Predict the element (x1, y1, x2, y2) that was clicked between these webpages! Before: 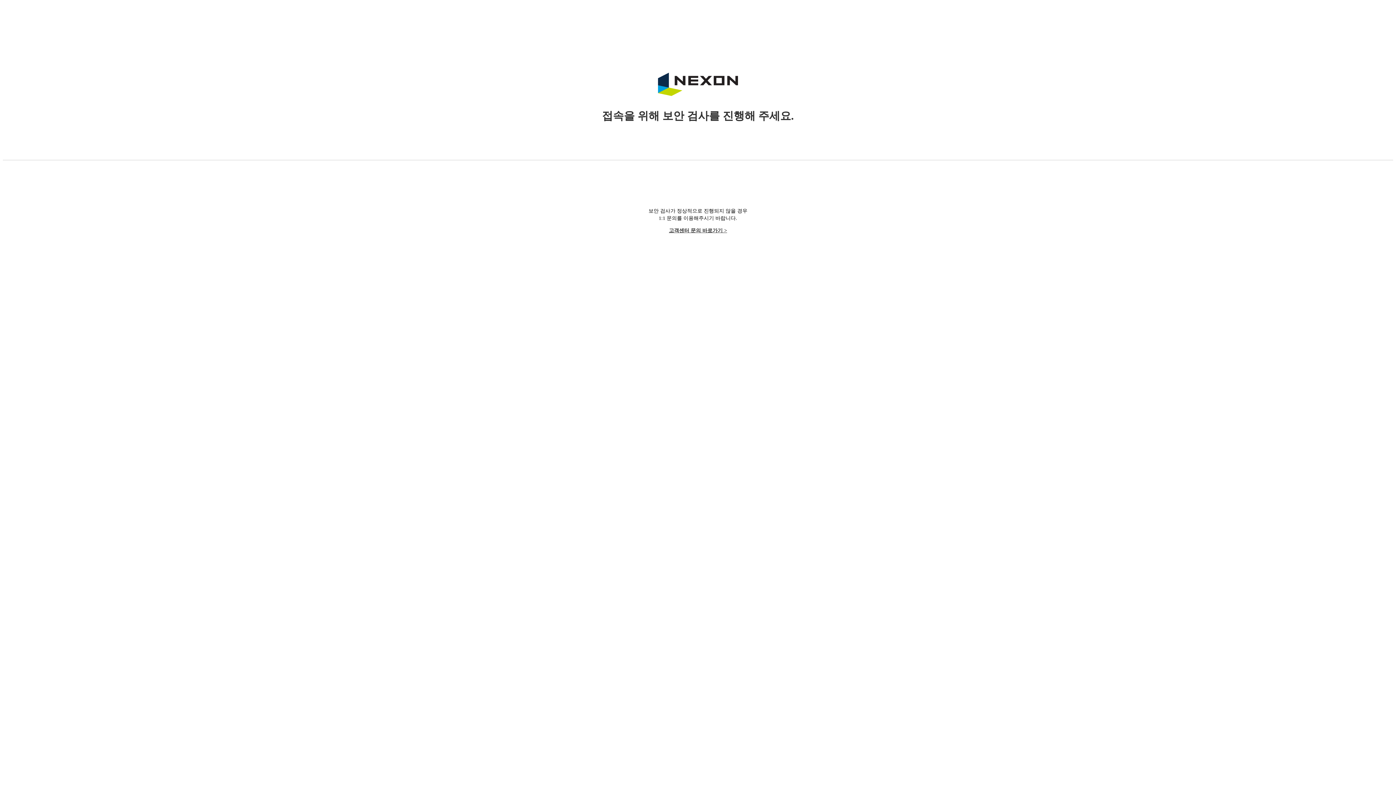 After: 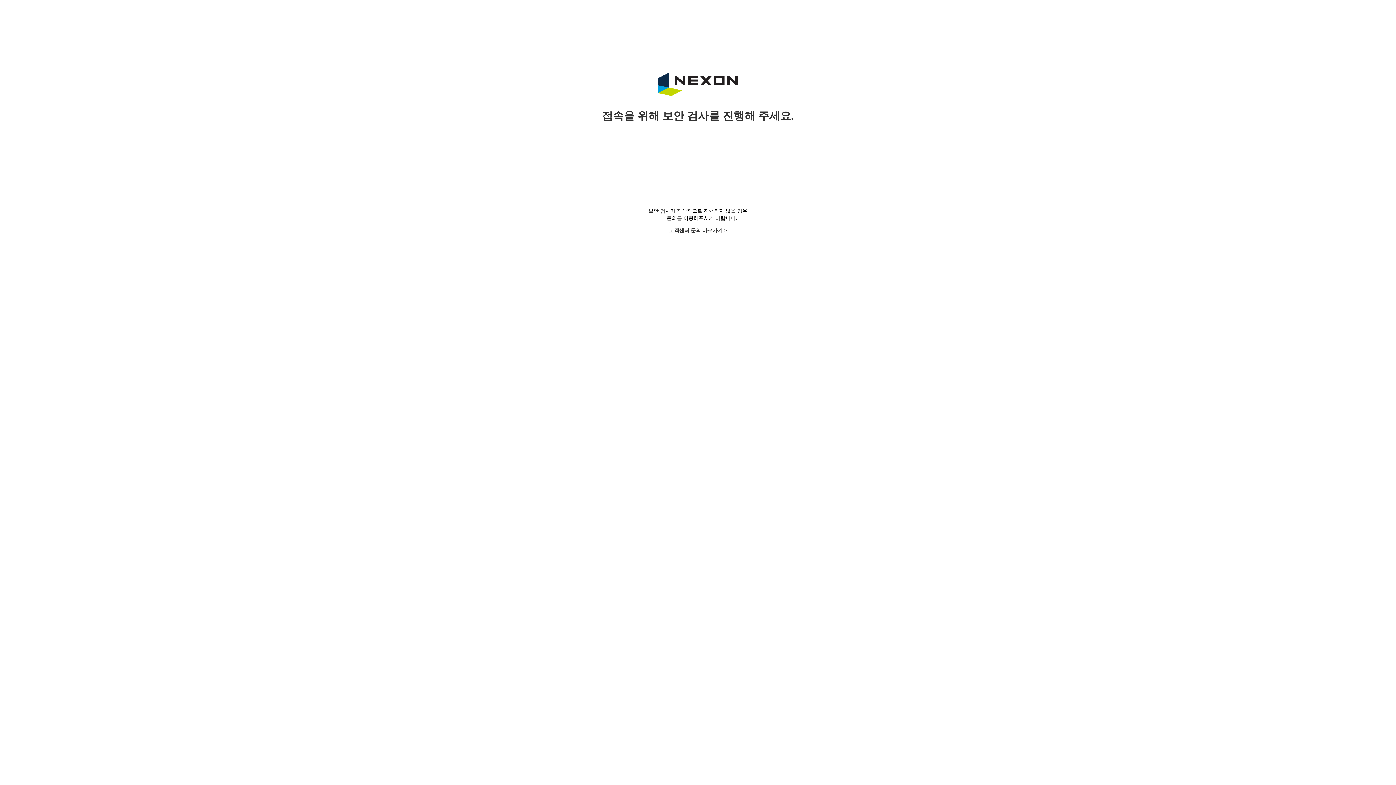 Action: label: 고객센터 문의 바로가기 > bbox: (669, 228, 727, 233)